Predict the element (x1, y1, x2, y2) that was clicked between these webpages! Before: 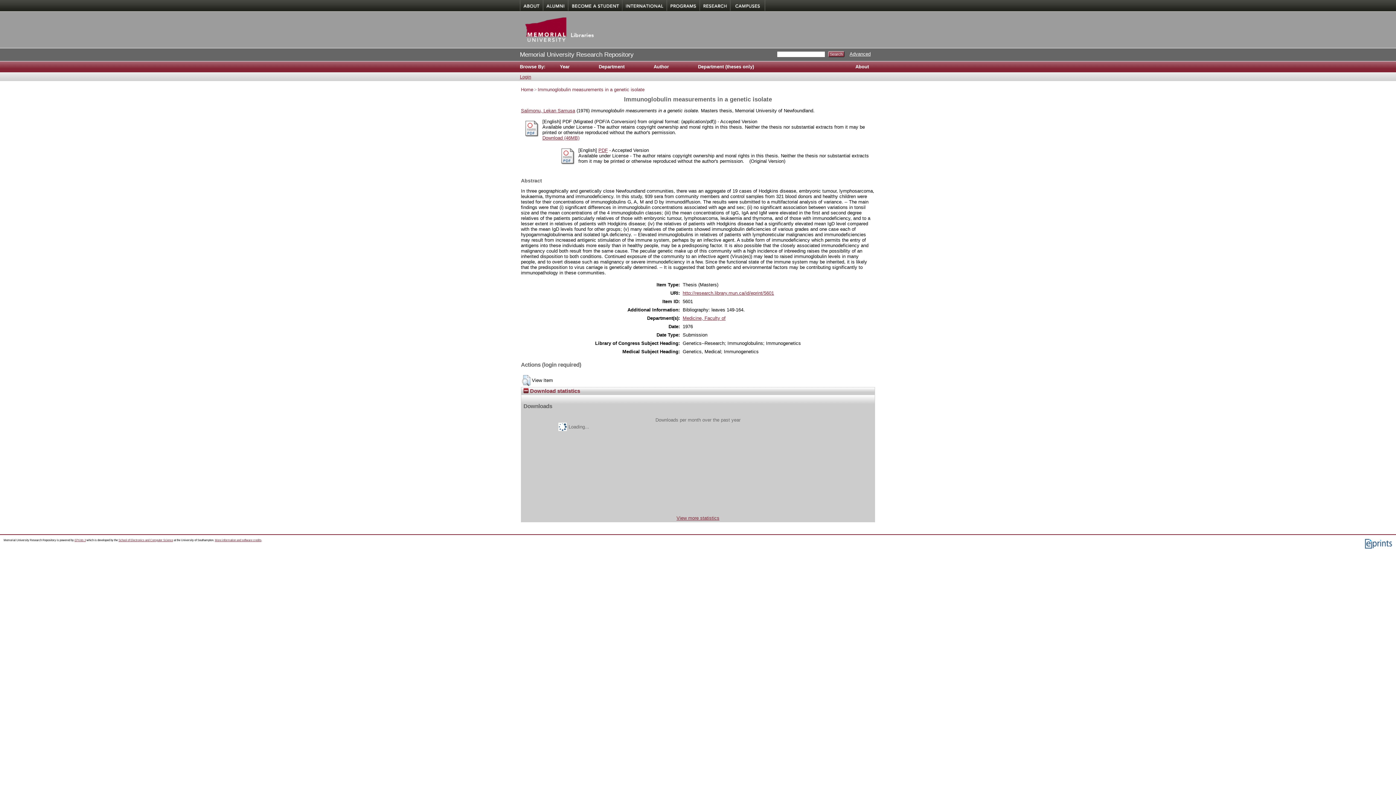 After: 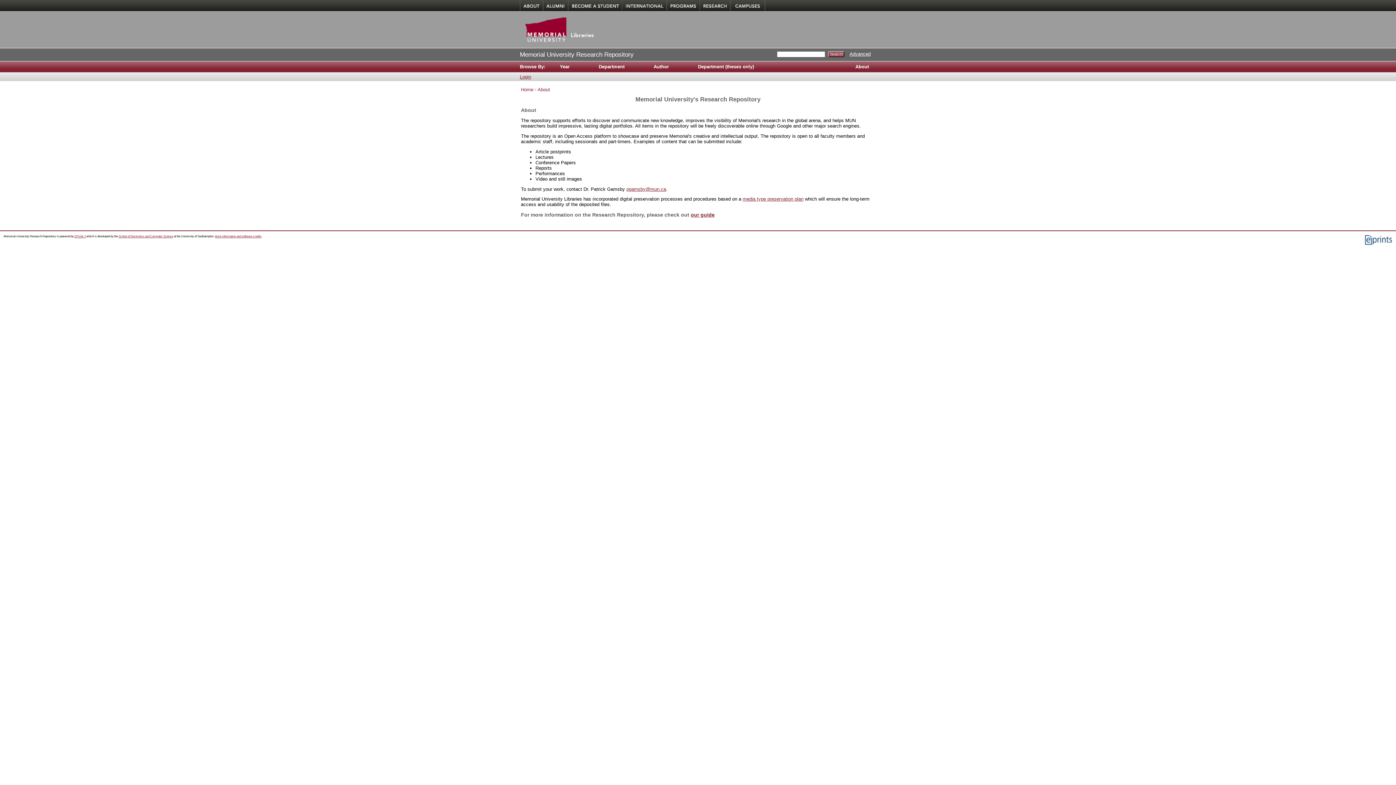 Action: bbox: (848, 61, 876, 72) label: About